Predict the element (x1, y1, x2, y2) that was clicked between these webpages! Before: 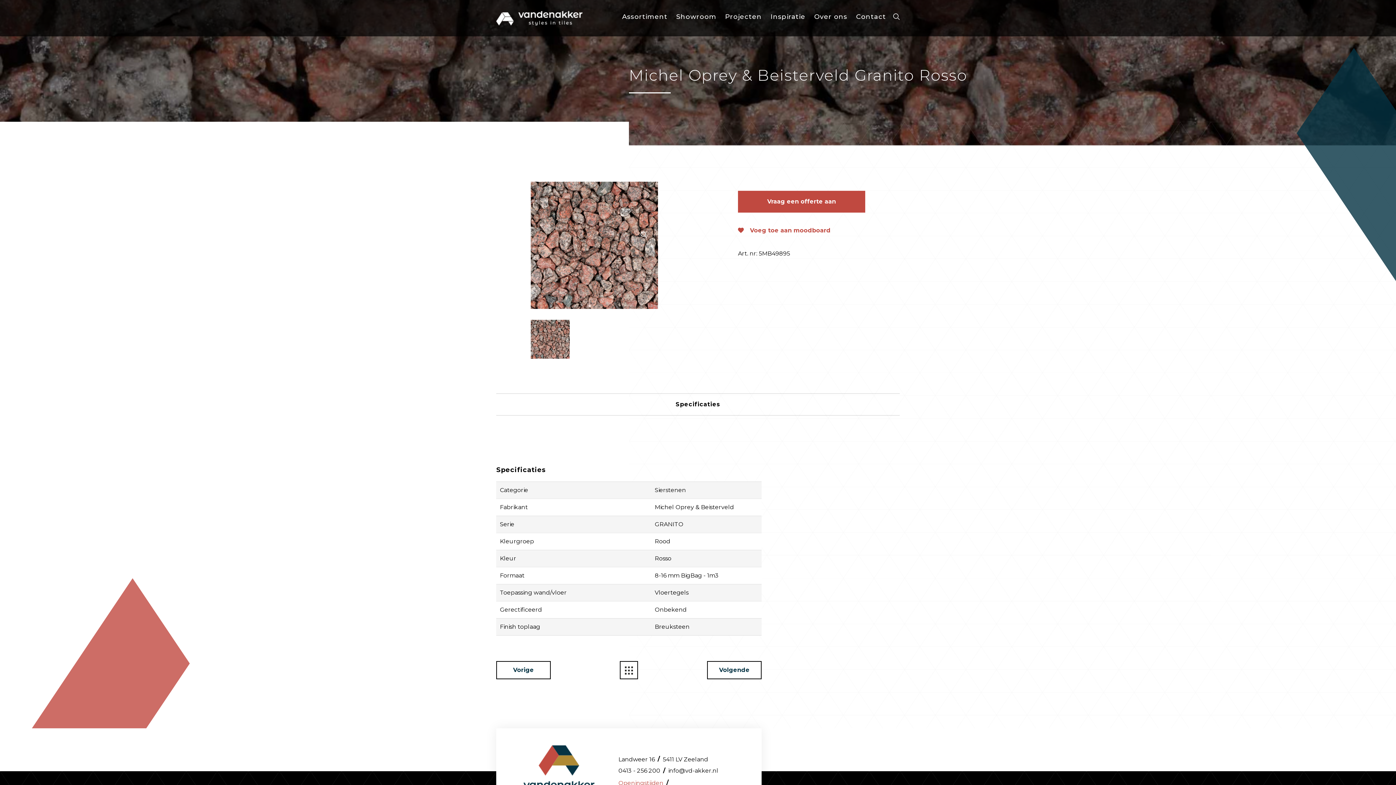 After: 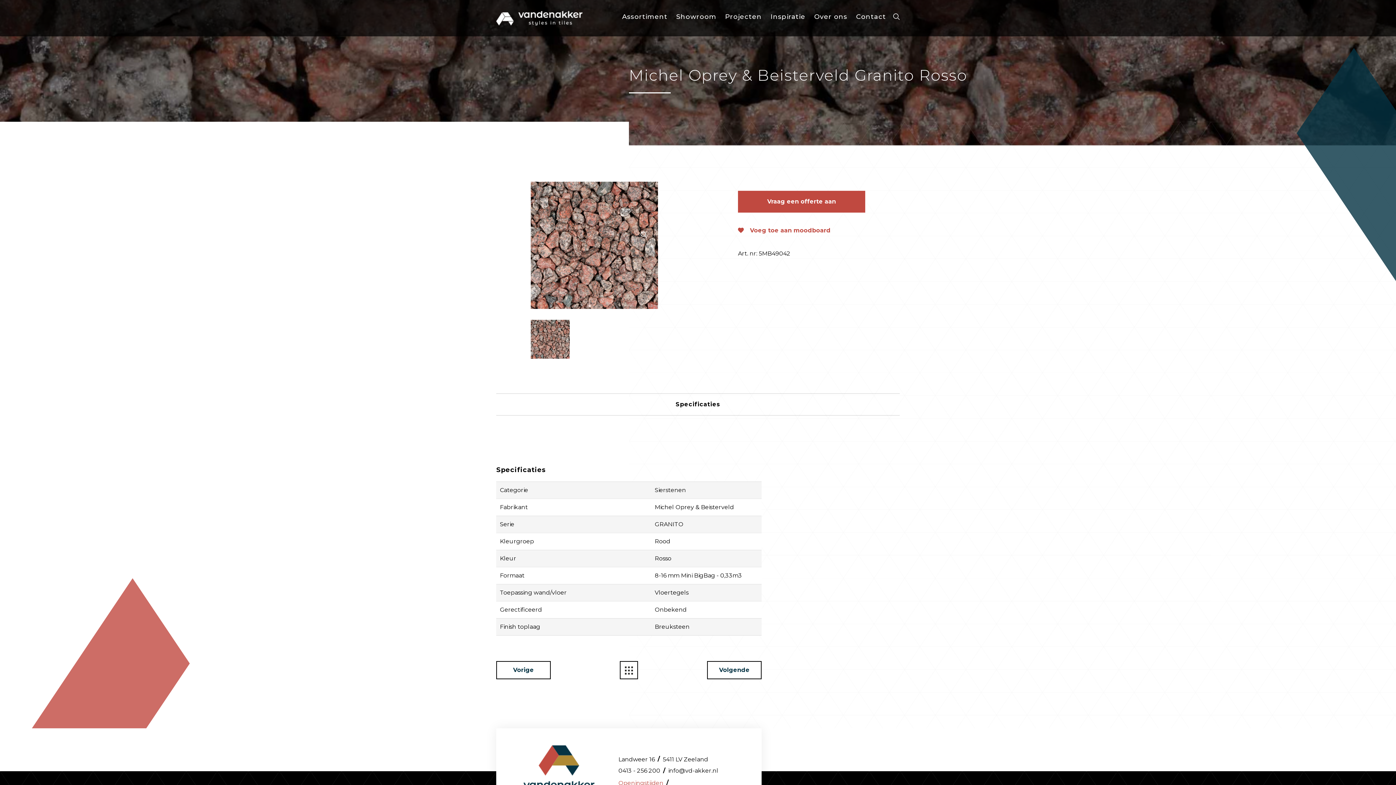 Action: label: Volgende bbox: (707, 661, 761, 679)